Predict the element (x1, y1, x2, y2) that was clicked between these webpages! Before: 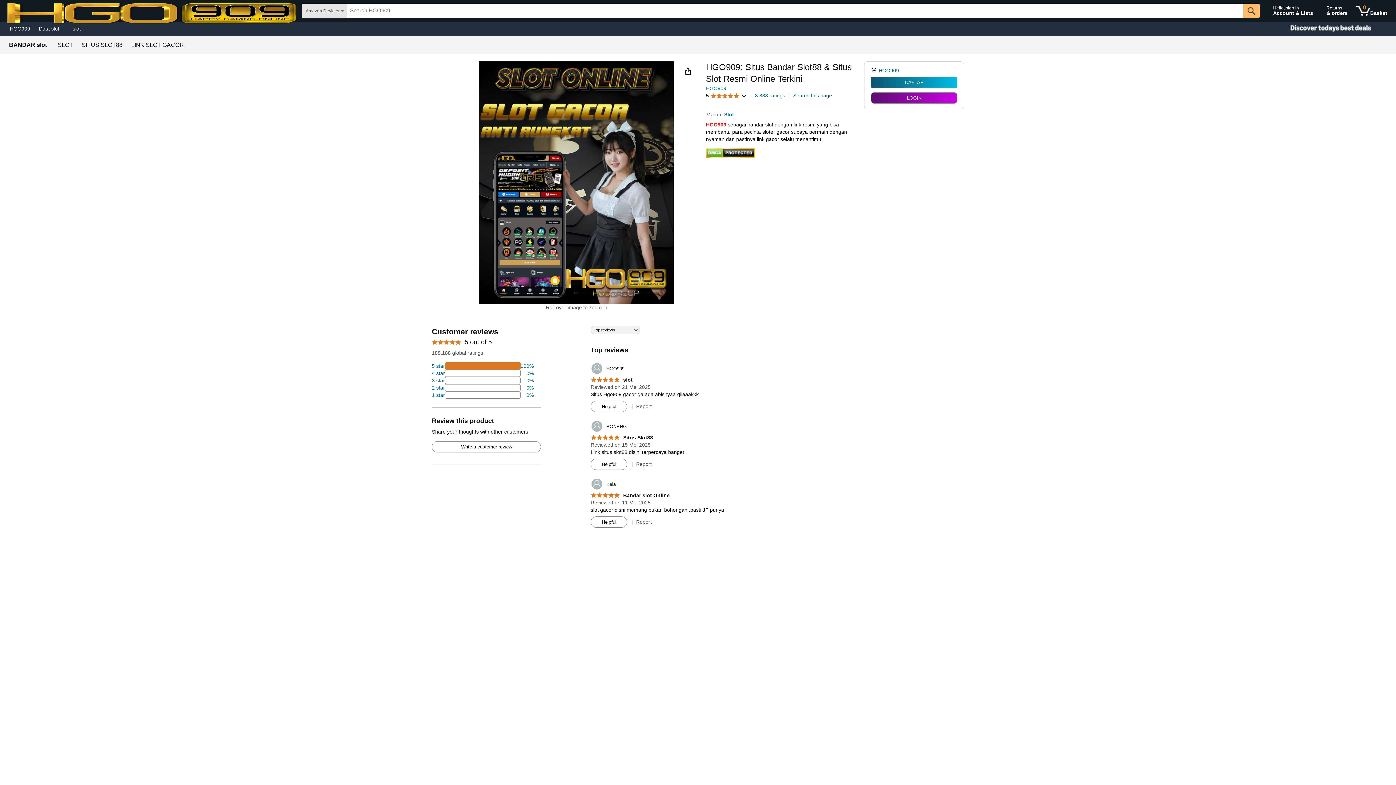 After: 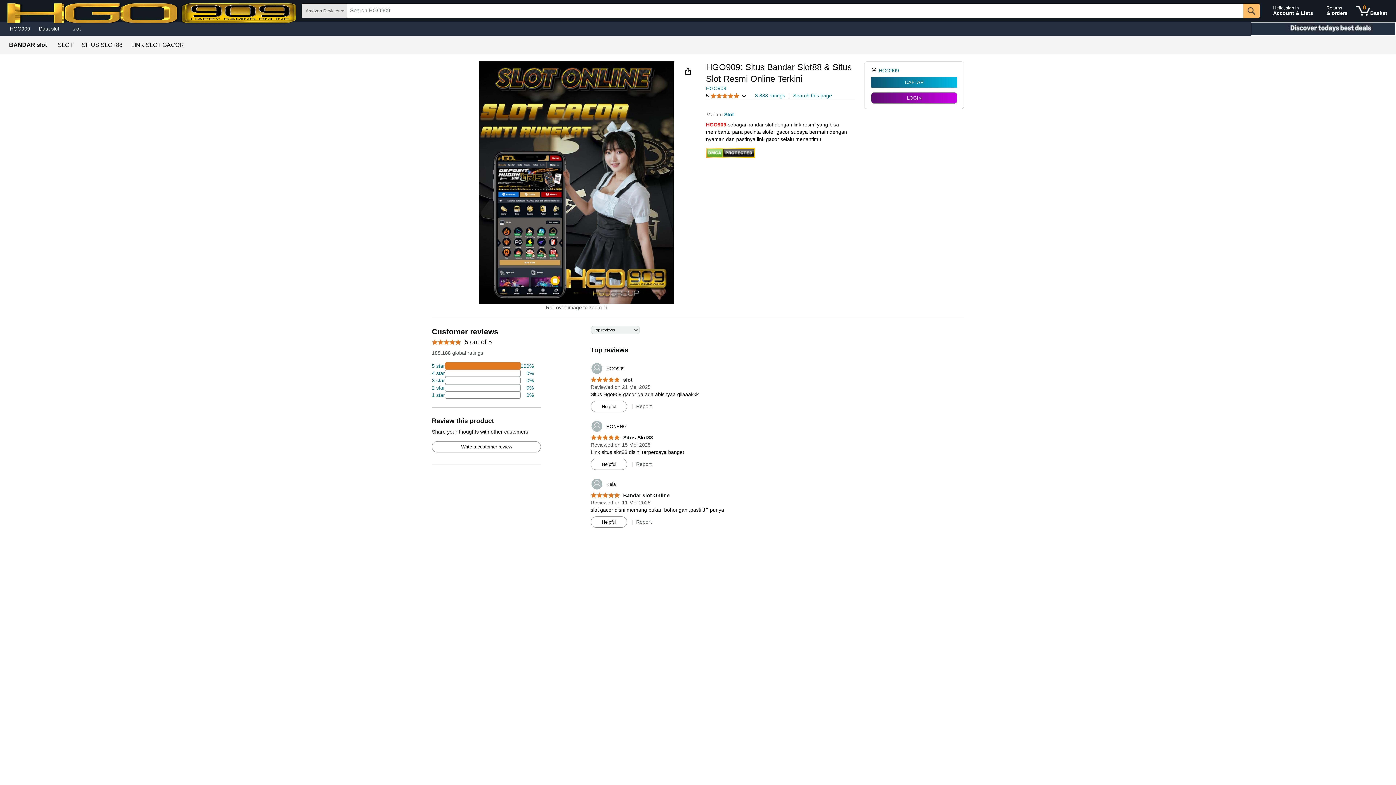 Action: bbox: (1250, 21, 1396, 36) label: Christmas gift store